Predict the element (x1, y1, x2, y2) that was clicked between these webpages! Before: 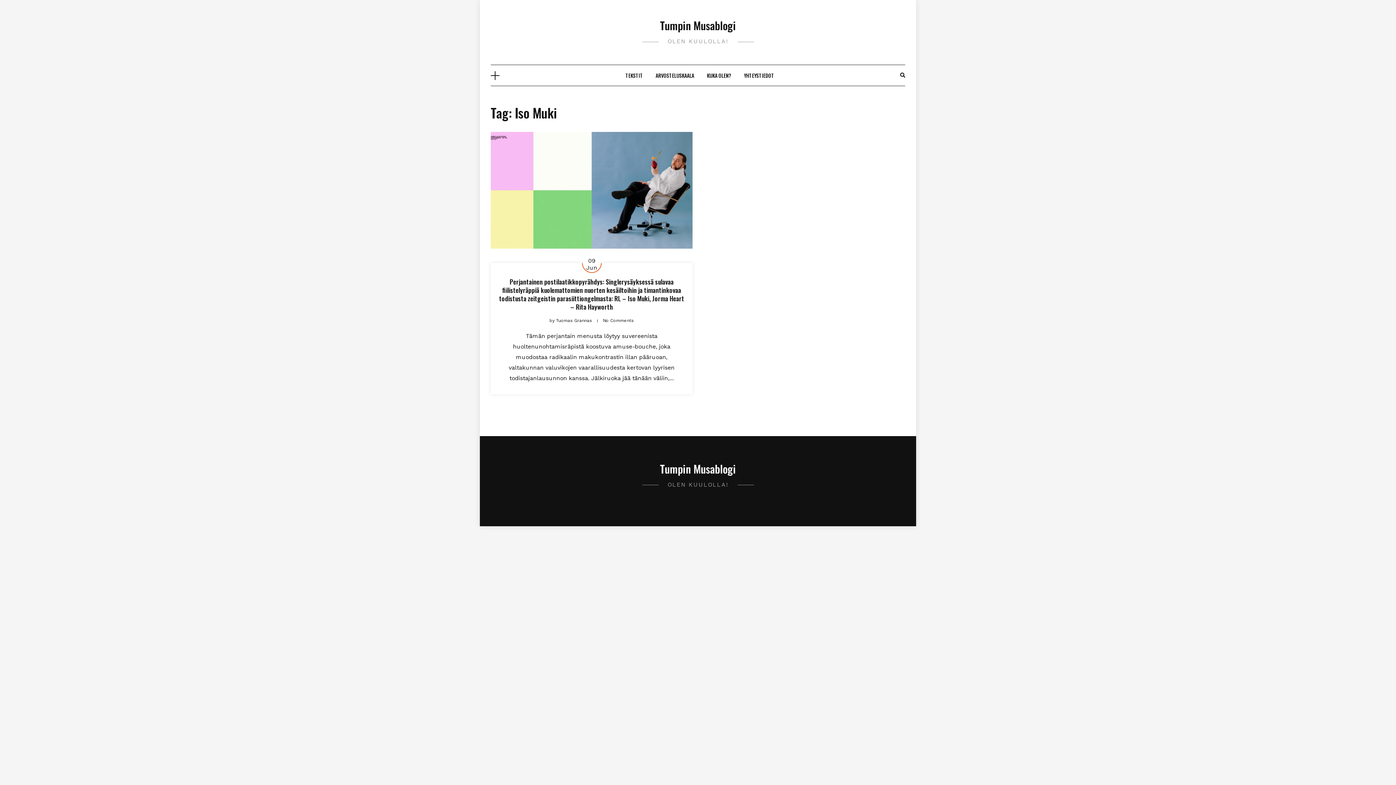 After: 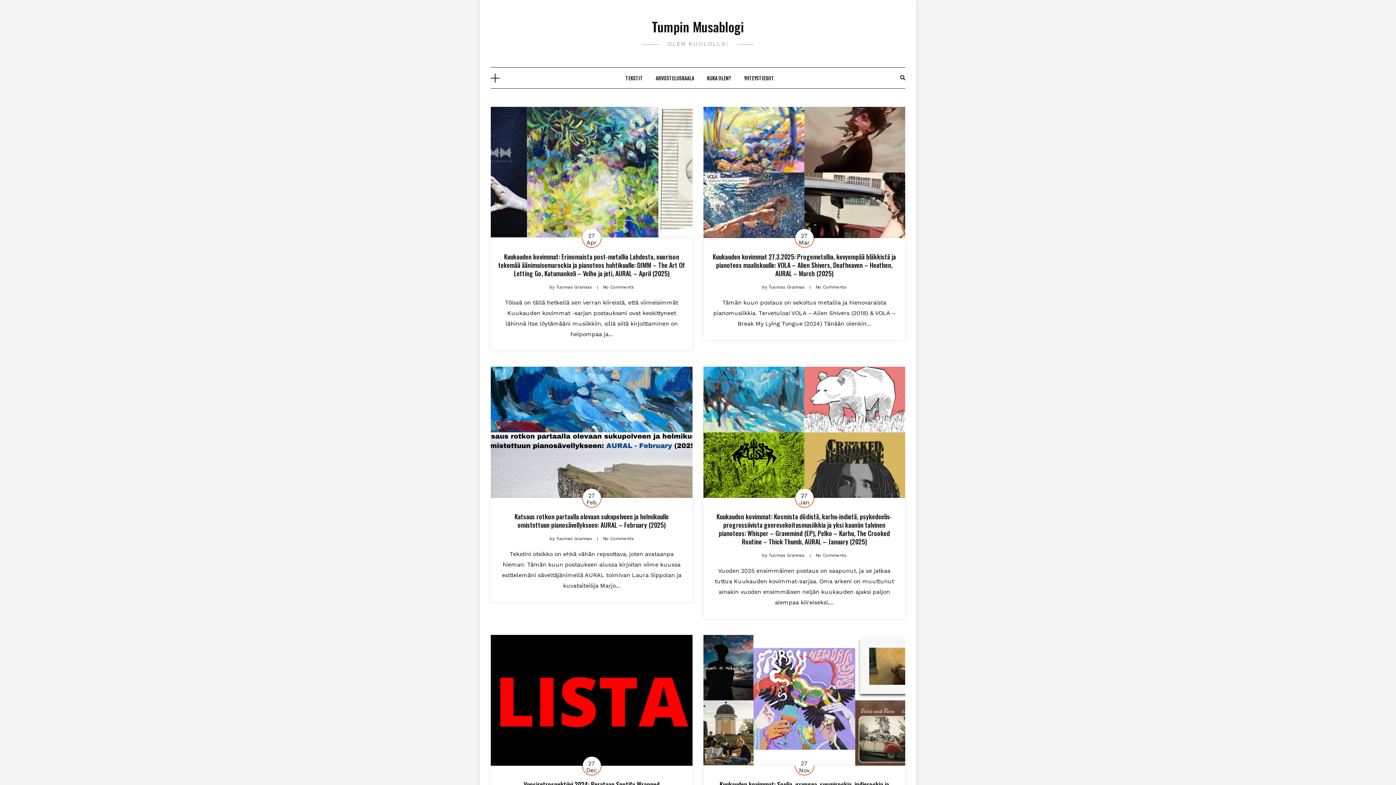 Action: label: Tumpin Musablogi bbox: (660, 17, 736, 33)